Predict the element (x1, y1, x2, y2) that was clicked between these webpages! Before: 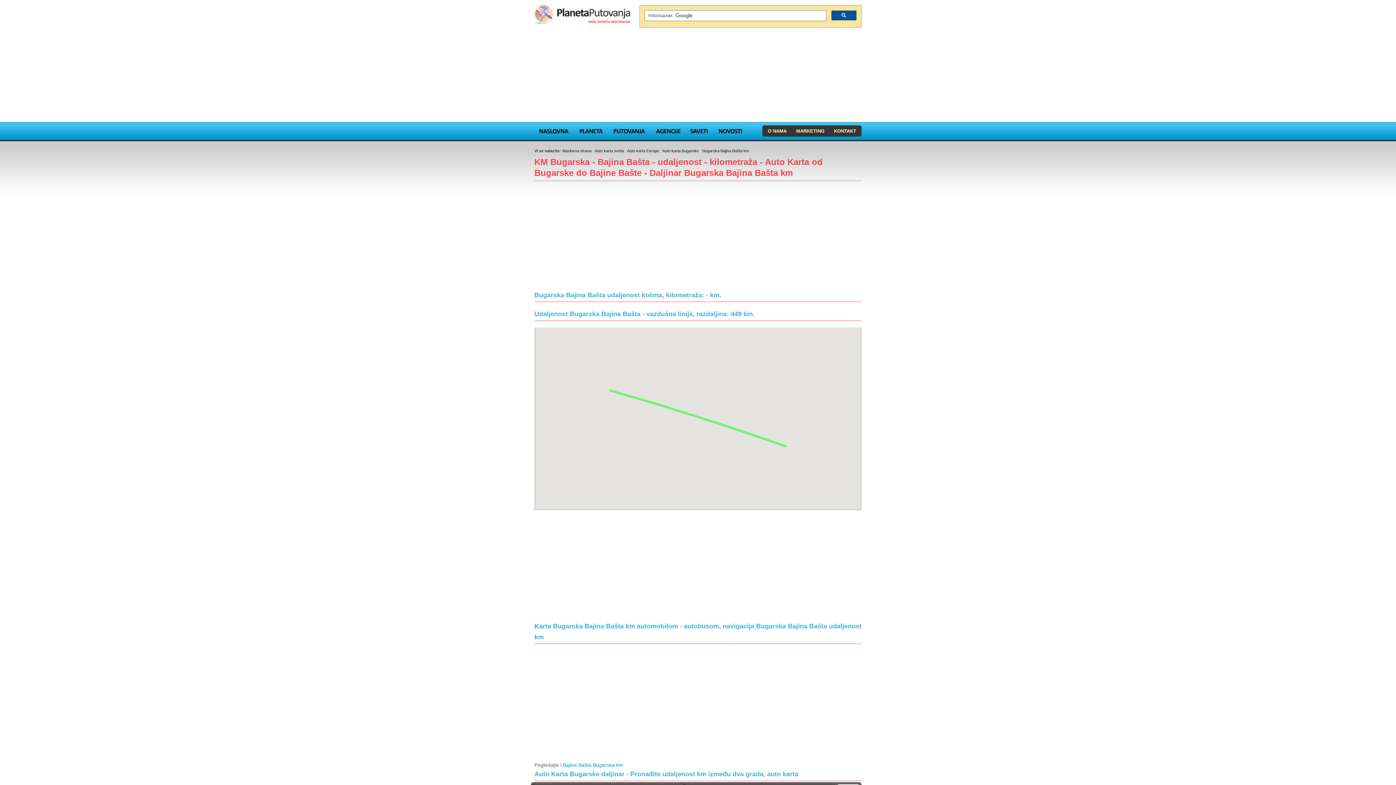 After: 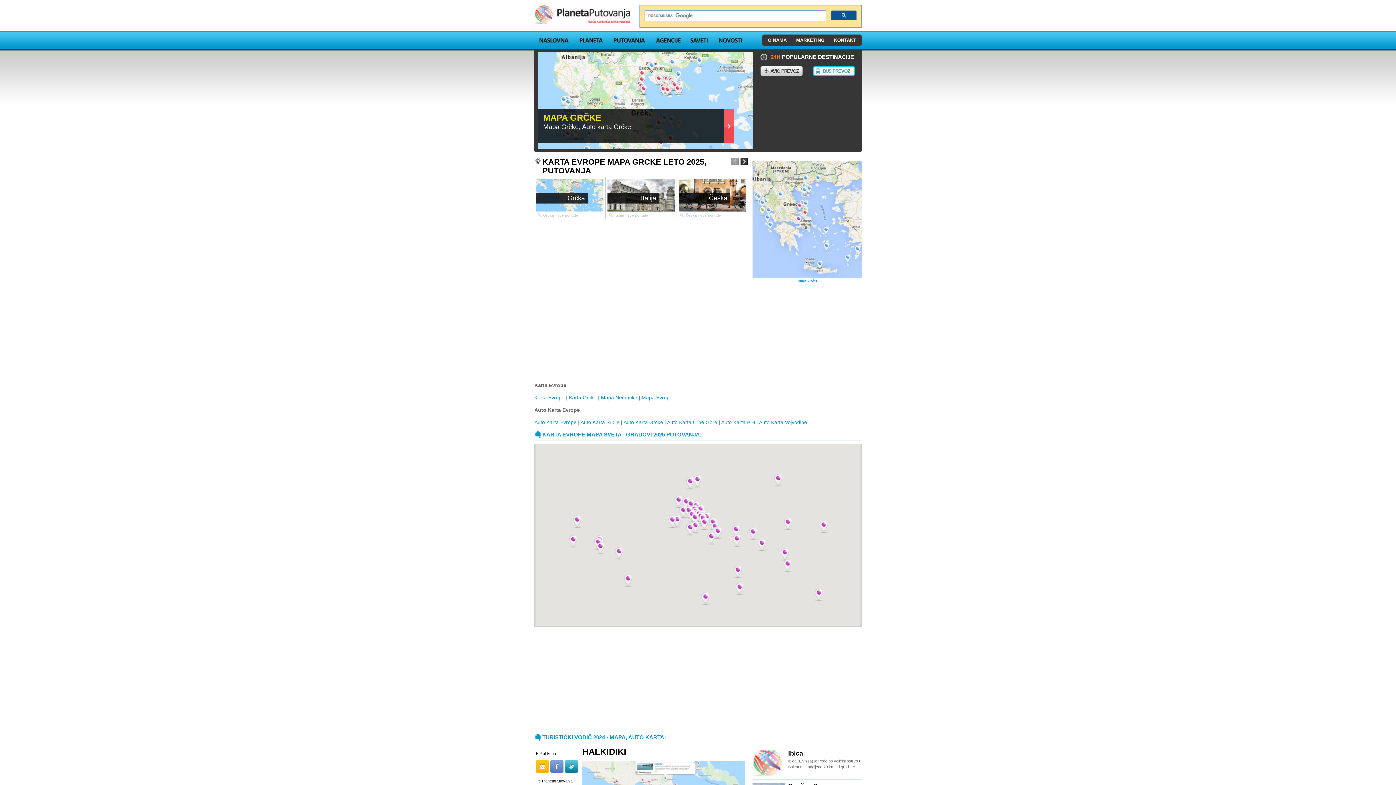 Action: bbox: (534, 11, 630, 17)